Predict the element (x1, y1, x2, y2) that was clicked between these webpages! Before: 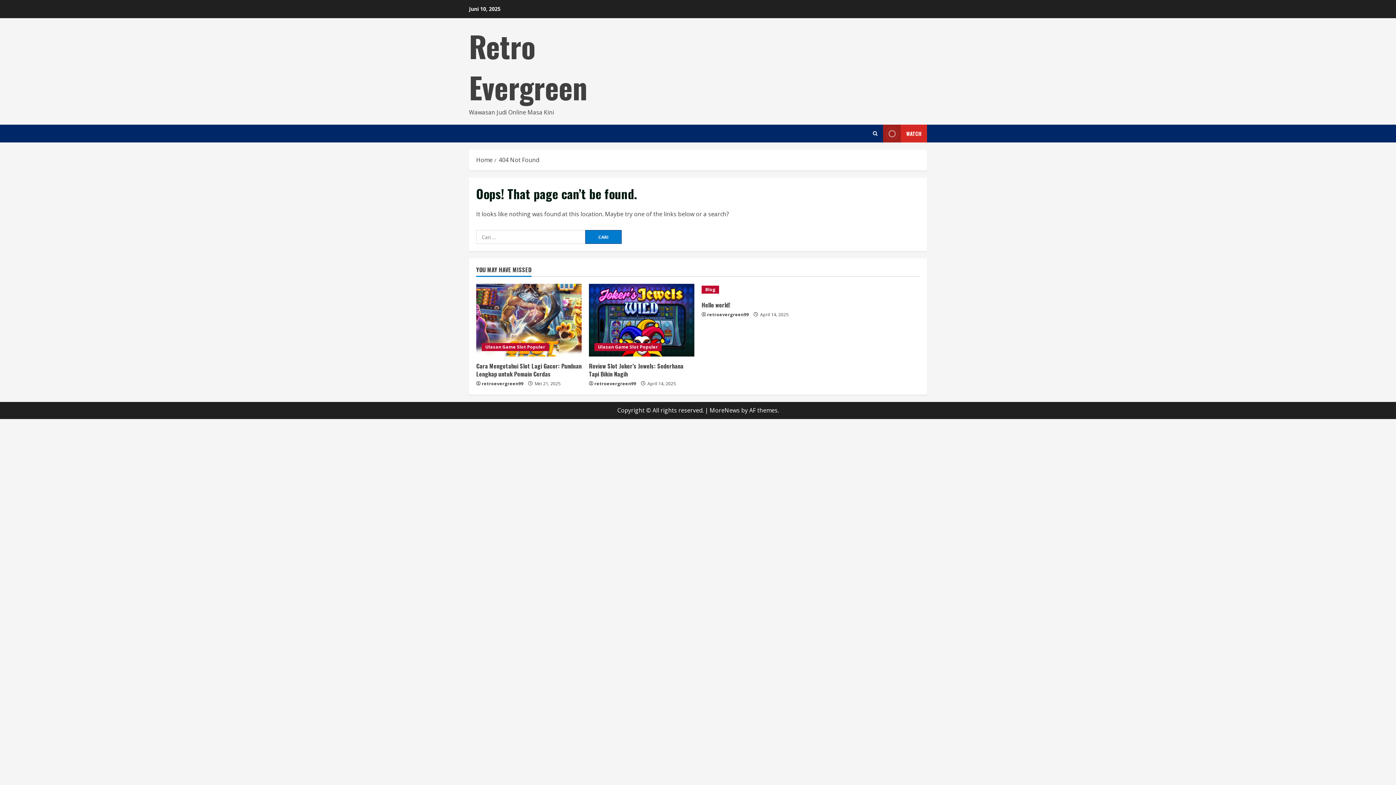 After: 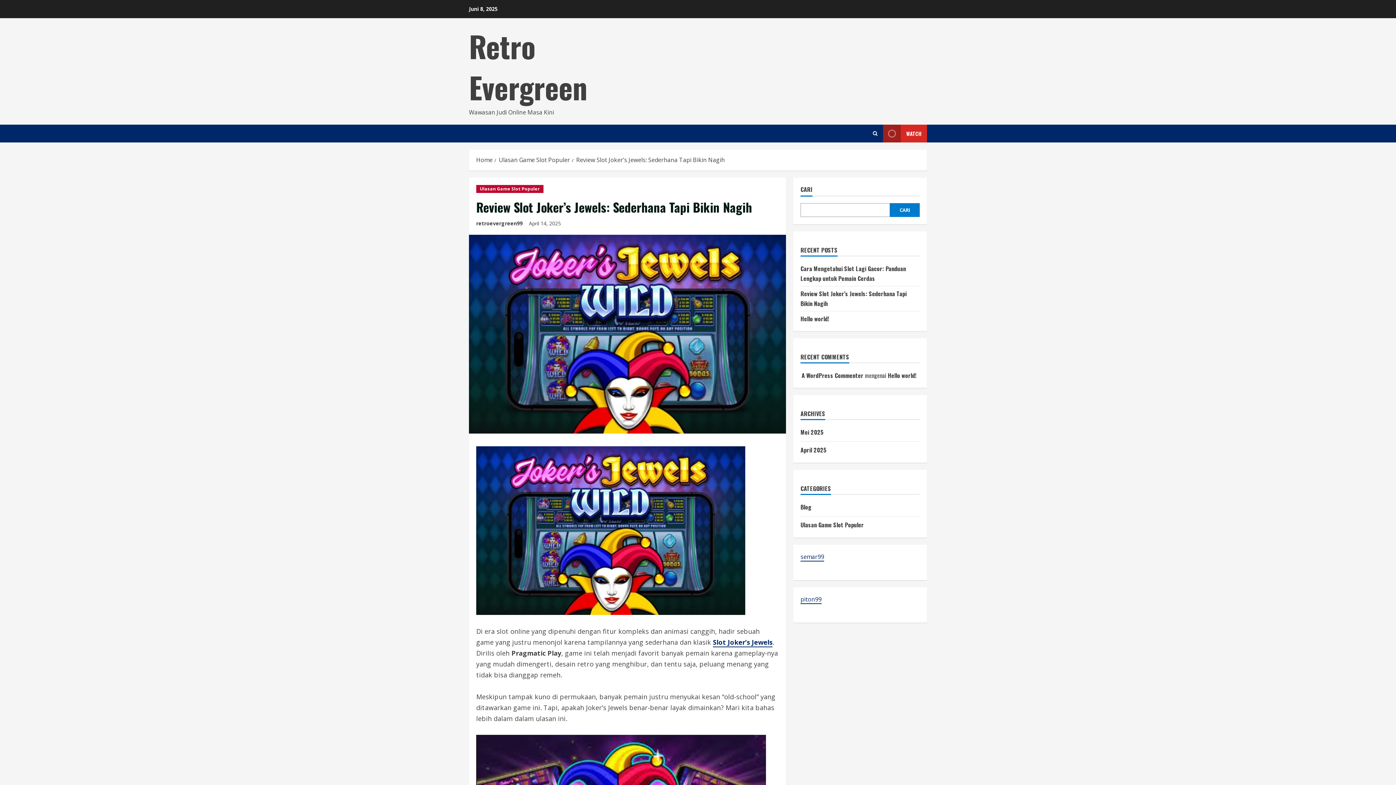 Action: label: Review Slot Joker’s Jewels: Sederhana Tapi Bikin Nagih bbox: (589, 284, 694, 356)